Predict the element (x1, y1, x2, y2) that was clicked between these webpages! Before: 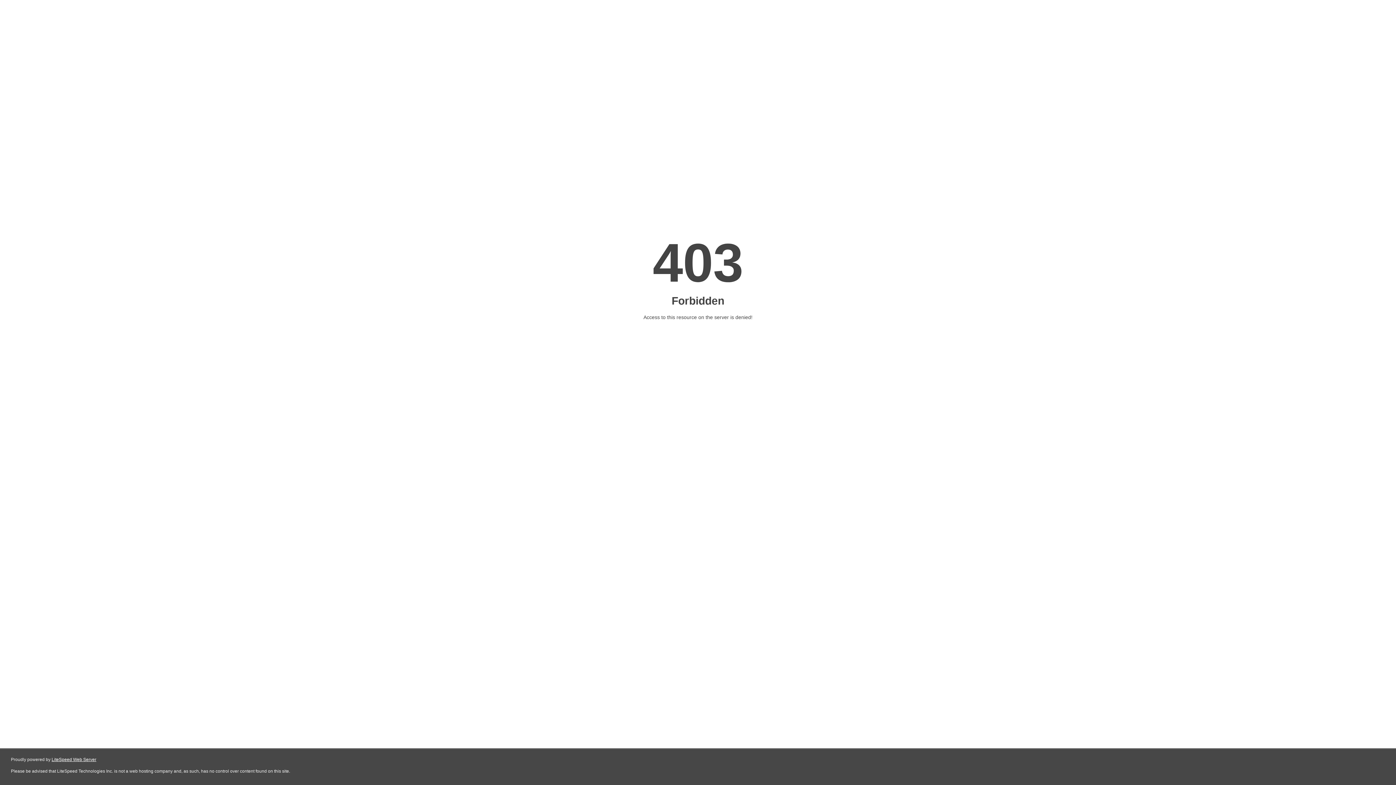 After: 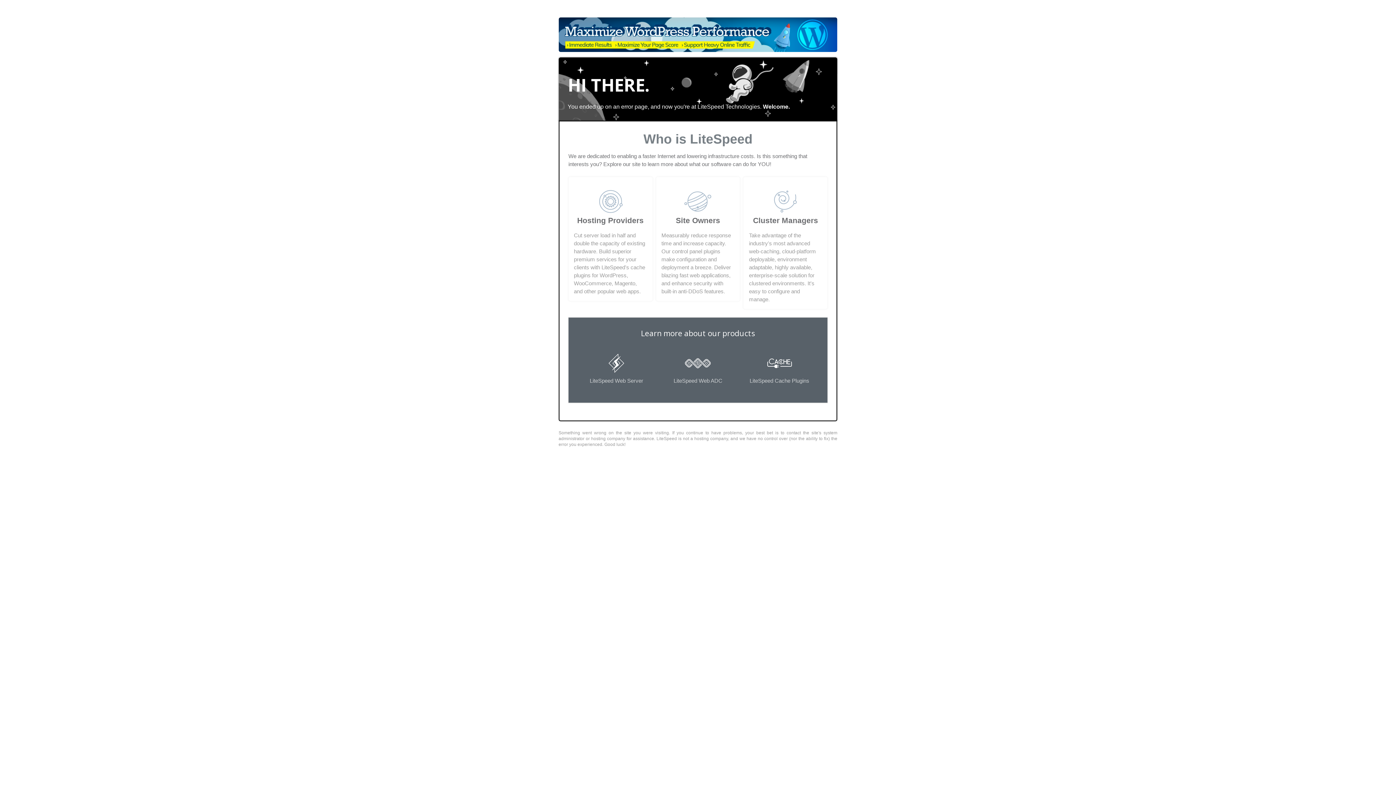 Action: bbox: (51, 757, 96, 762) label: LiteSpeed Web Server